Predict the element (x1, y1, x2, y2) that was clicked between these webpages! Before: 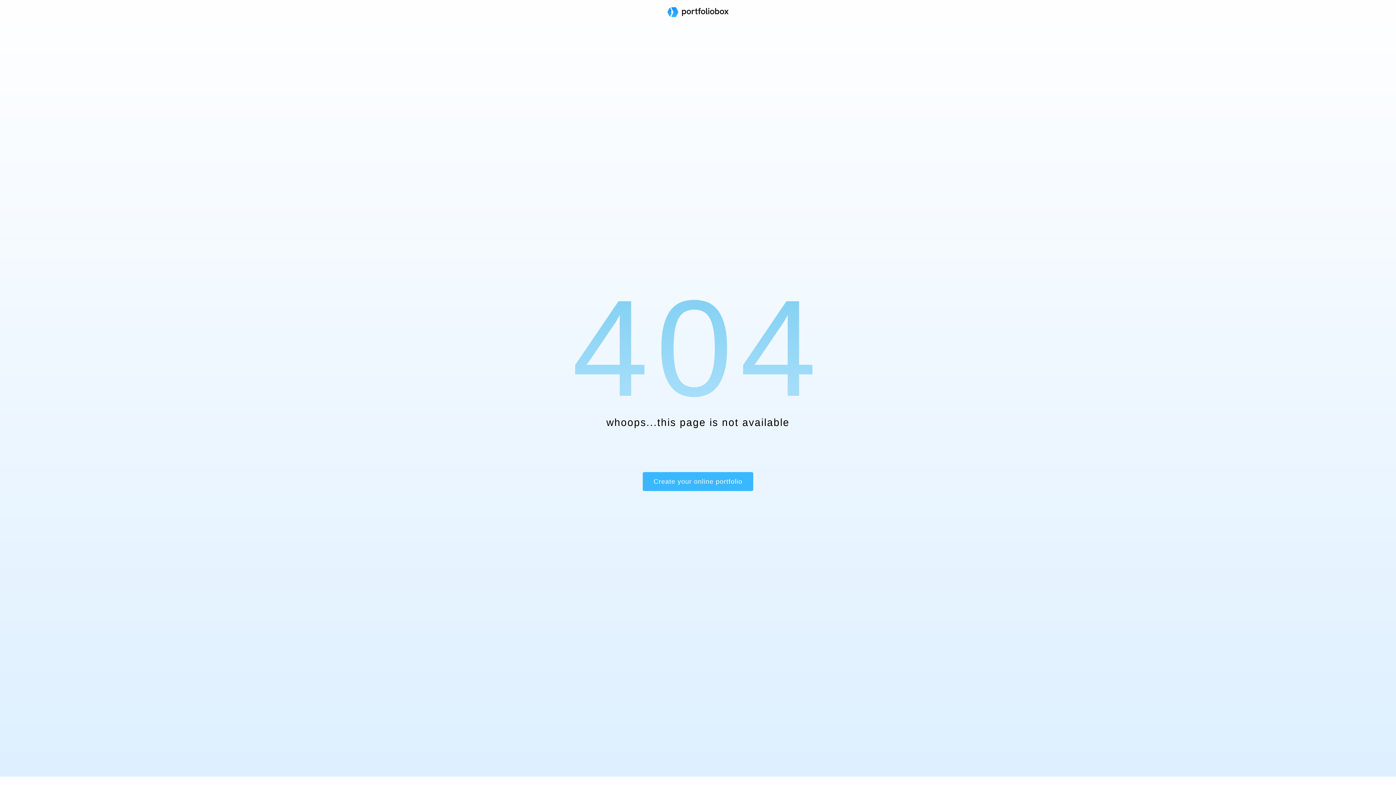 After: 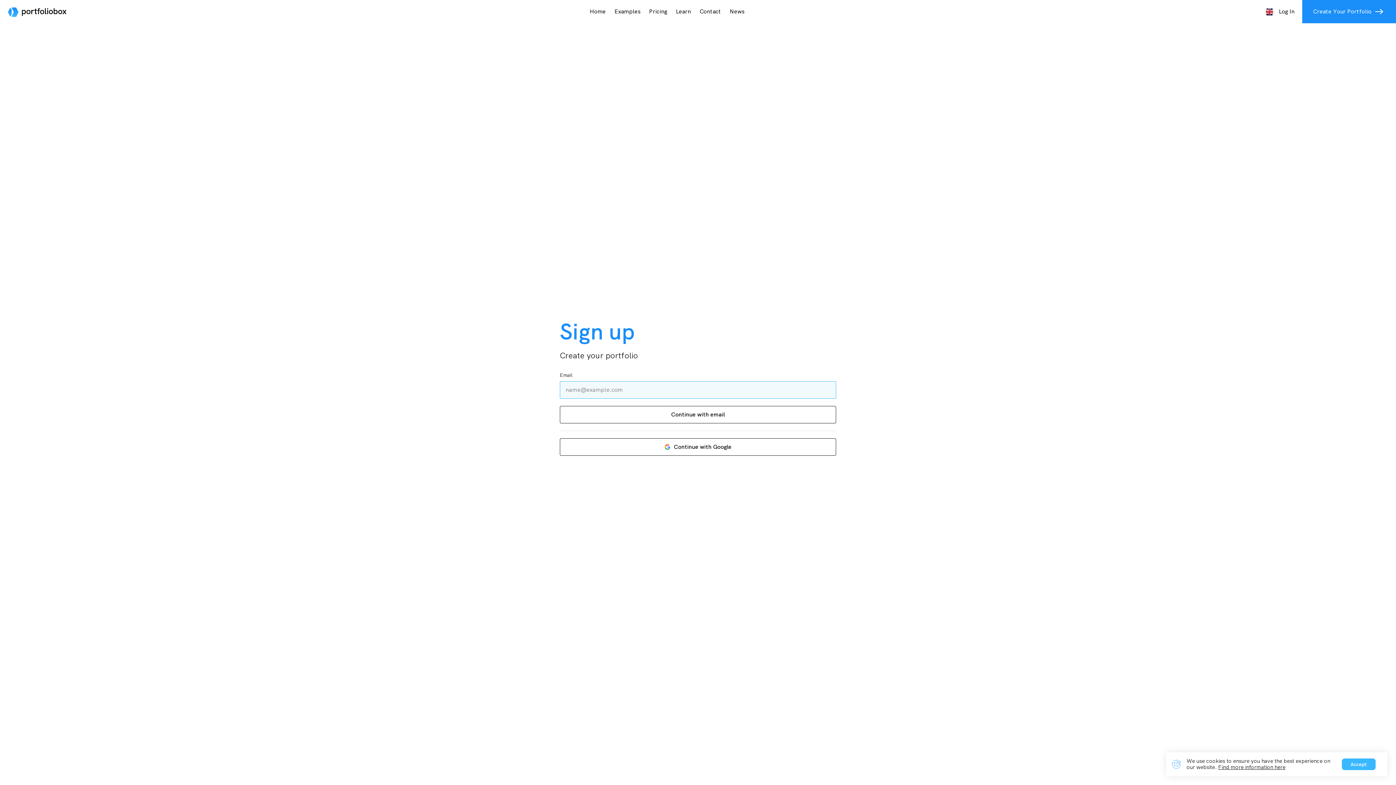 Action: bbox: (642, 472, 753, 491) label: Create your online portfolio